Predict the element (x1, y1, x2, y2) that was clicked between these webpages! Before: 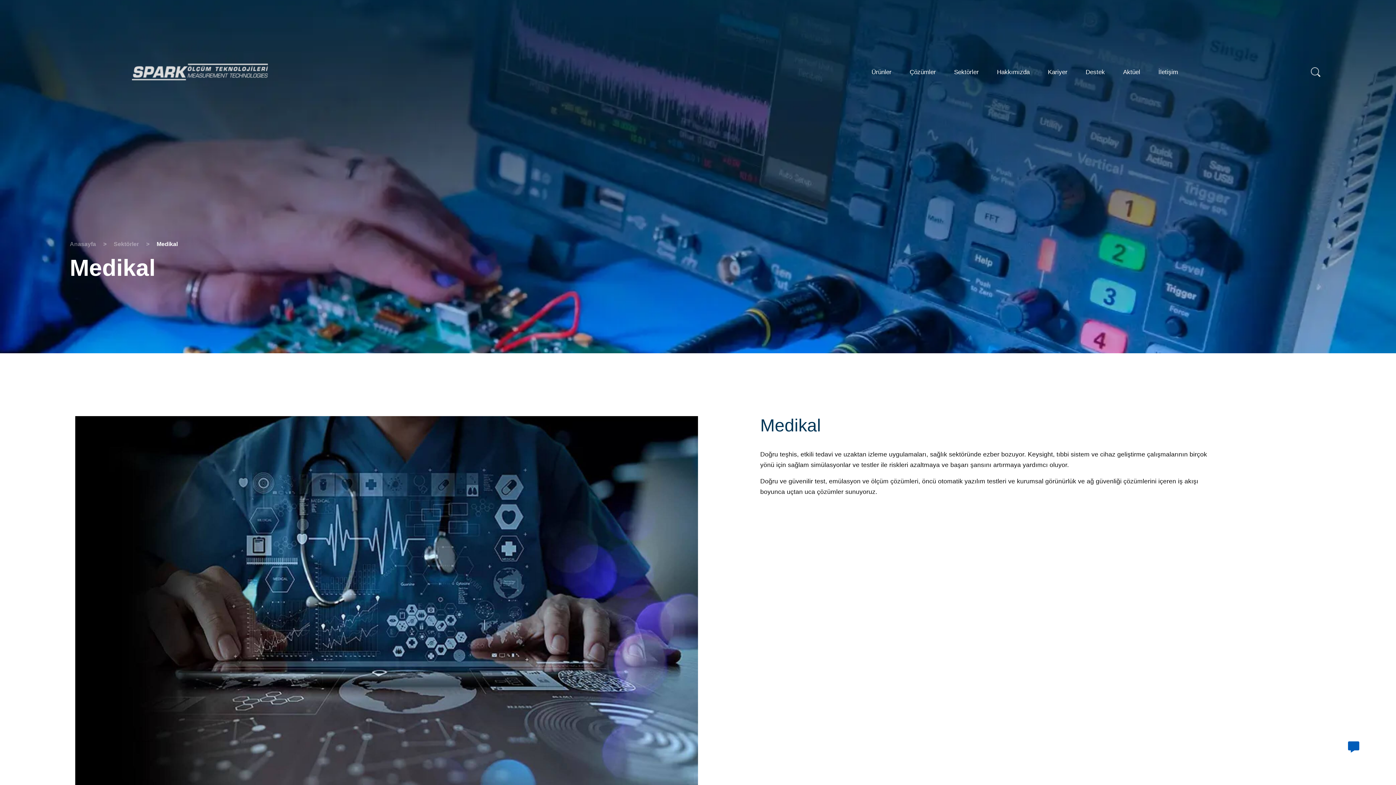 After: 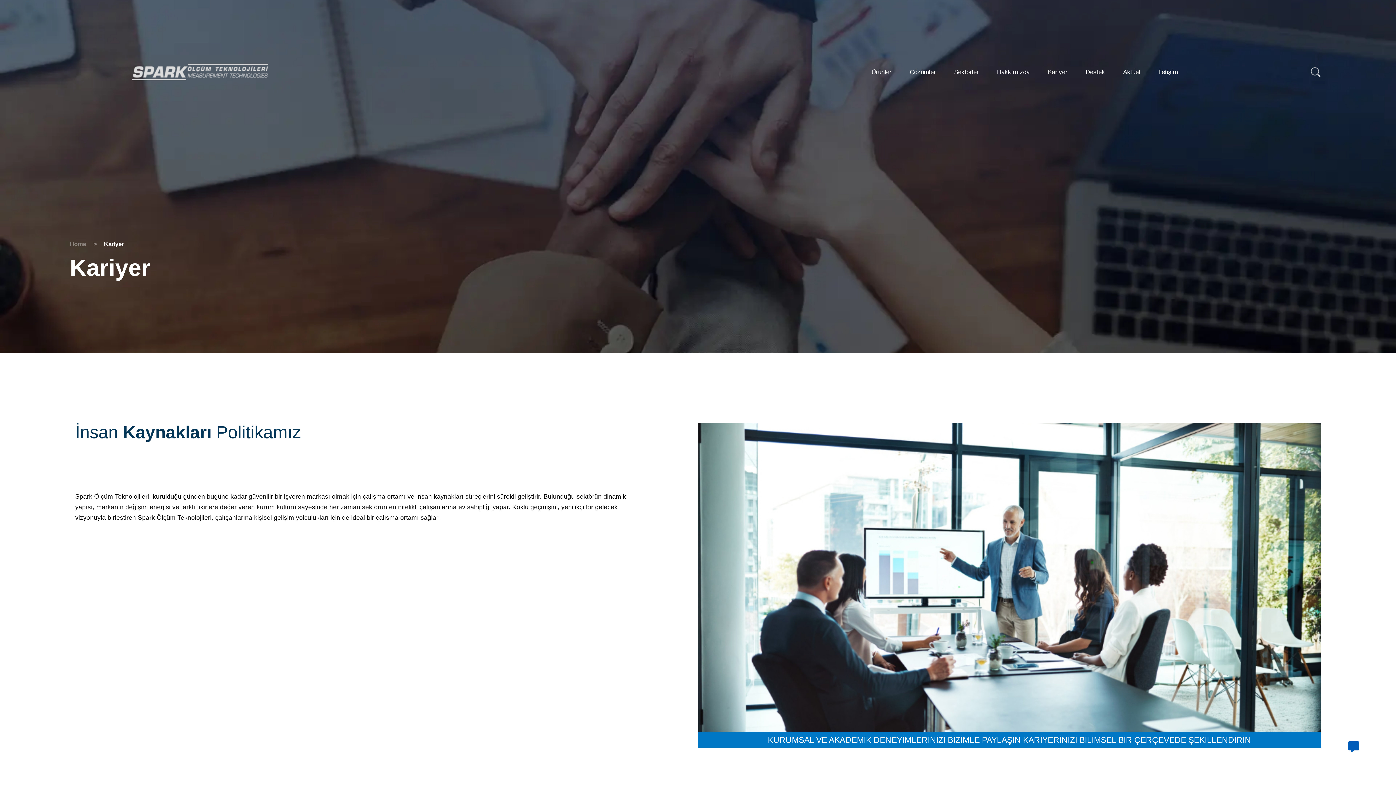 Action: label: Kariyer bbox: (1048, 68, 1067, 75)